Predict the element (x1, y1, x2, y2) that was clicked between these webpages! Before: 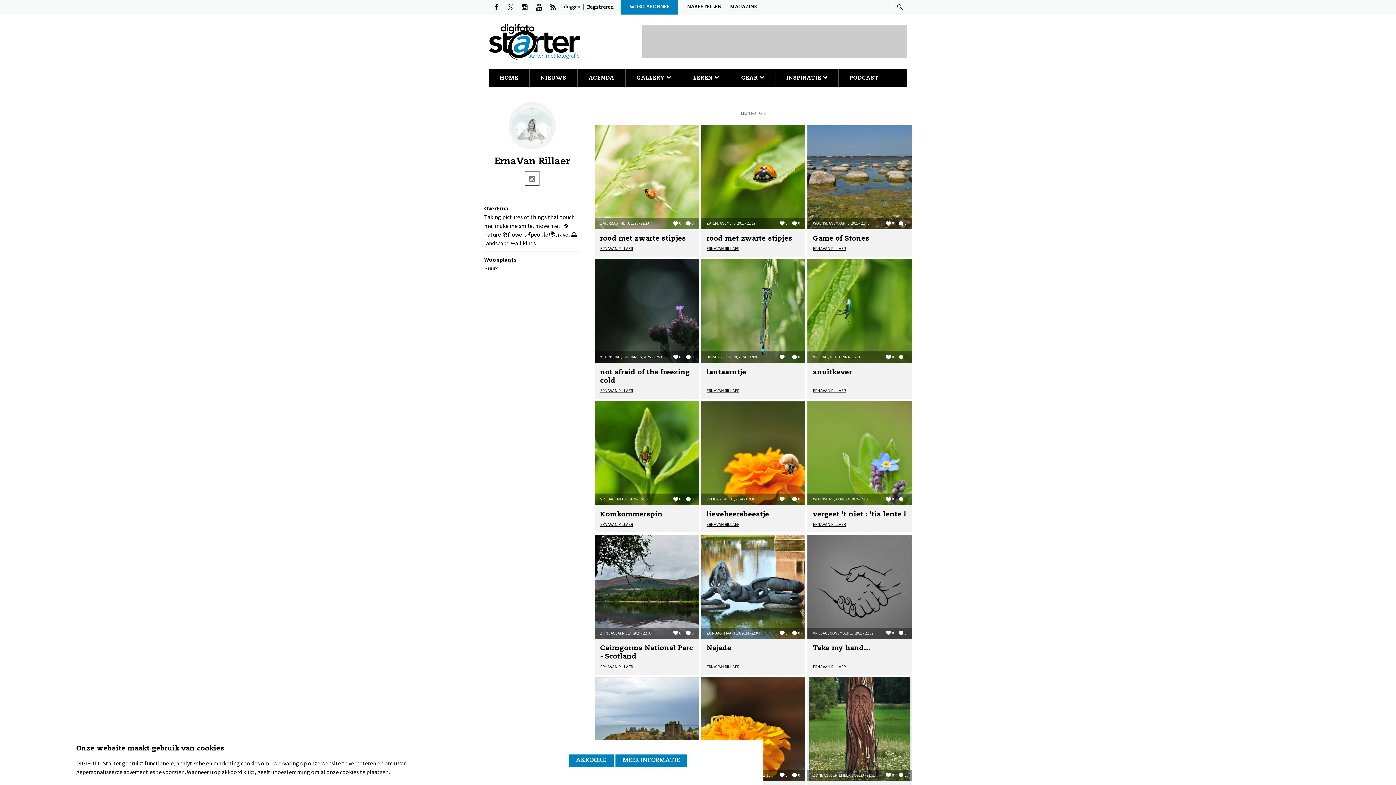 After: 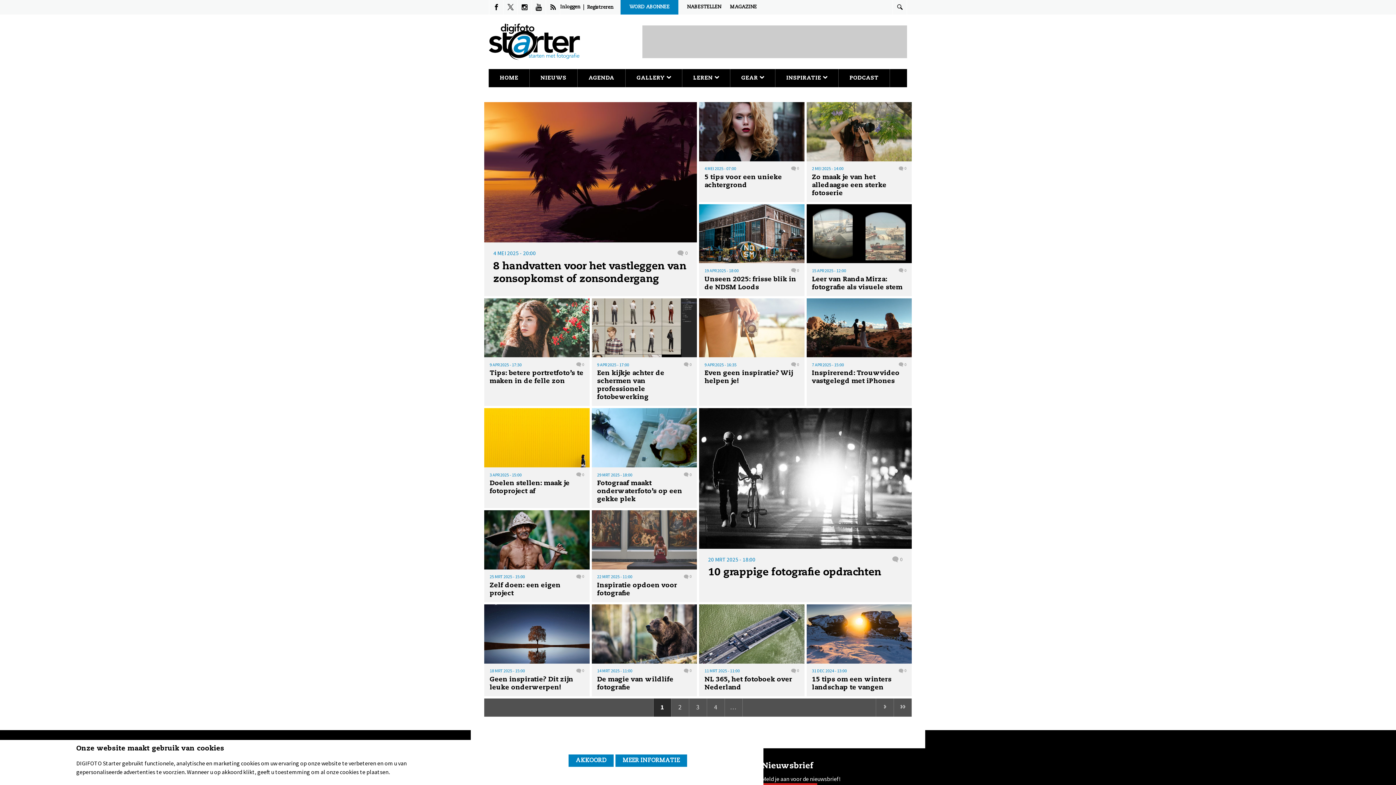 Action: label: INSPIRATIE bbox: (775, 69, 838, 87)